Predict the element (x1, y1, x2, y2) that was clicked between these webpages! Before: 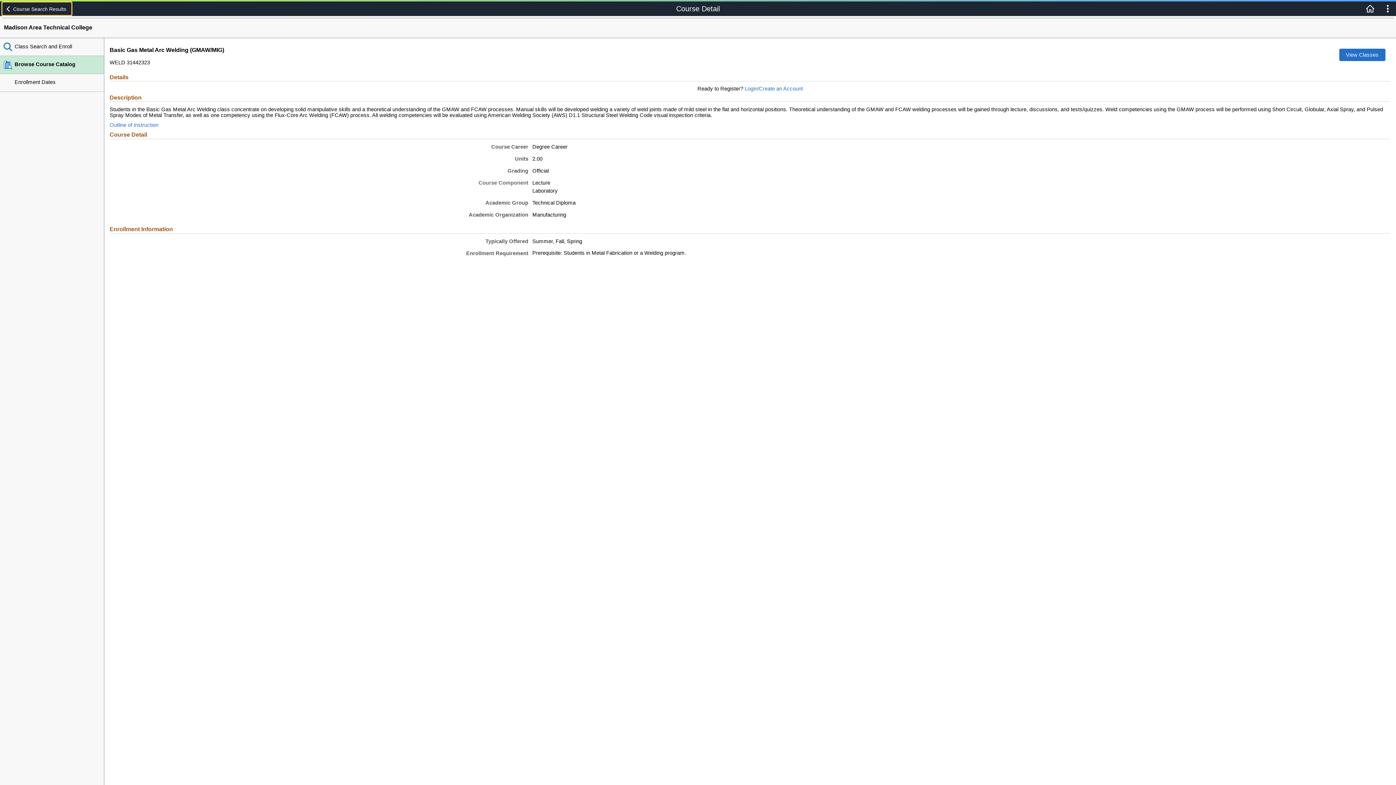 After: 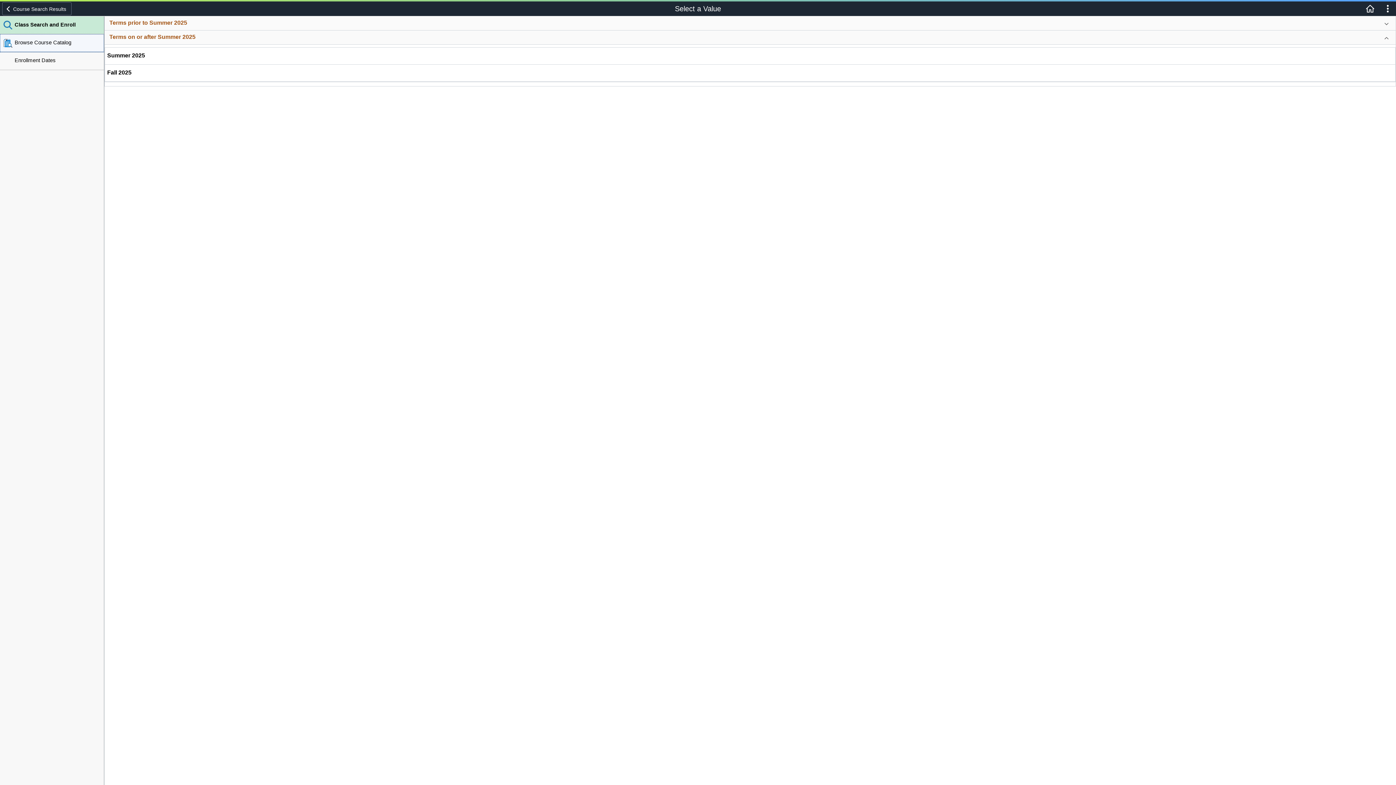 Action: label: Class Search and Enroll bbox: (0, 38, 104, 56)